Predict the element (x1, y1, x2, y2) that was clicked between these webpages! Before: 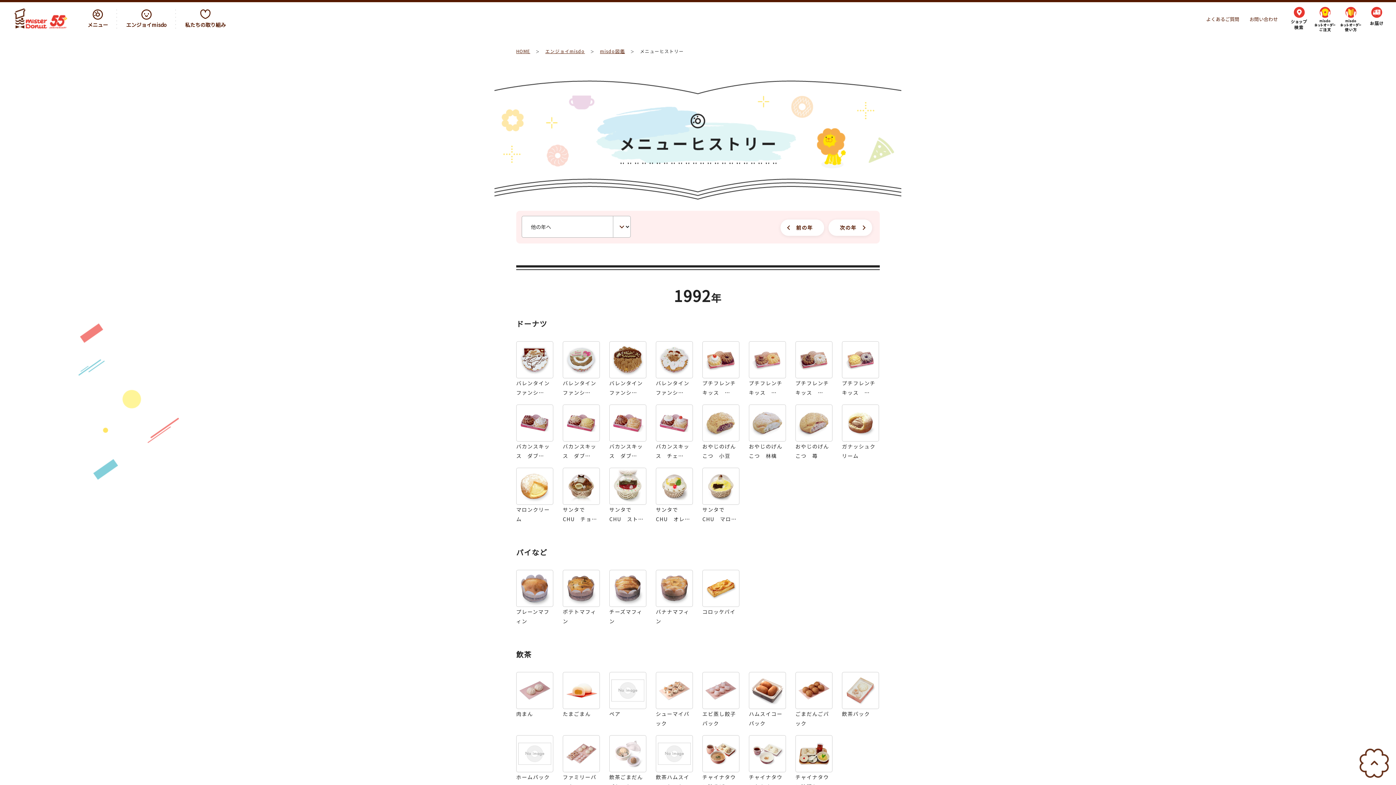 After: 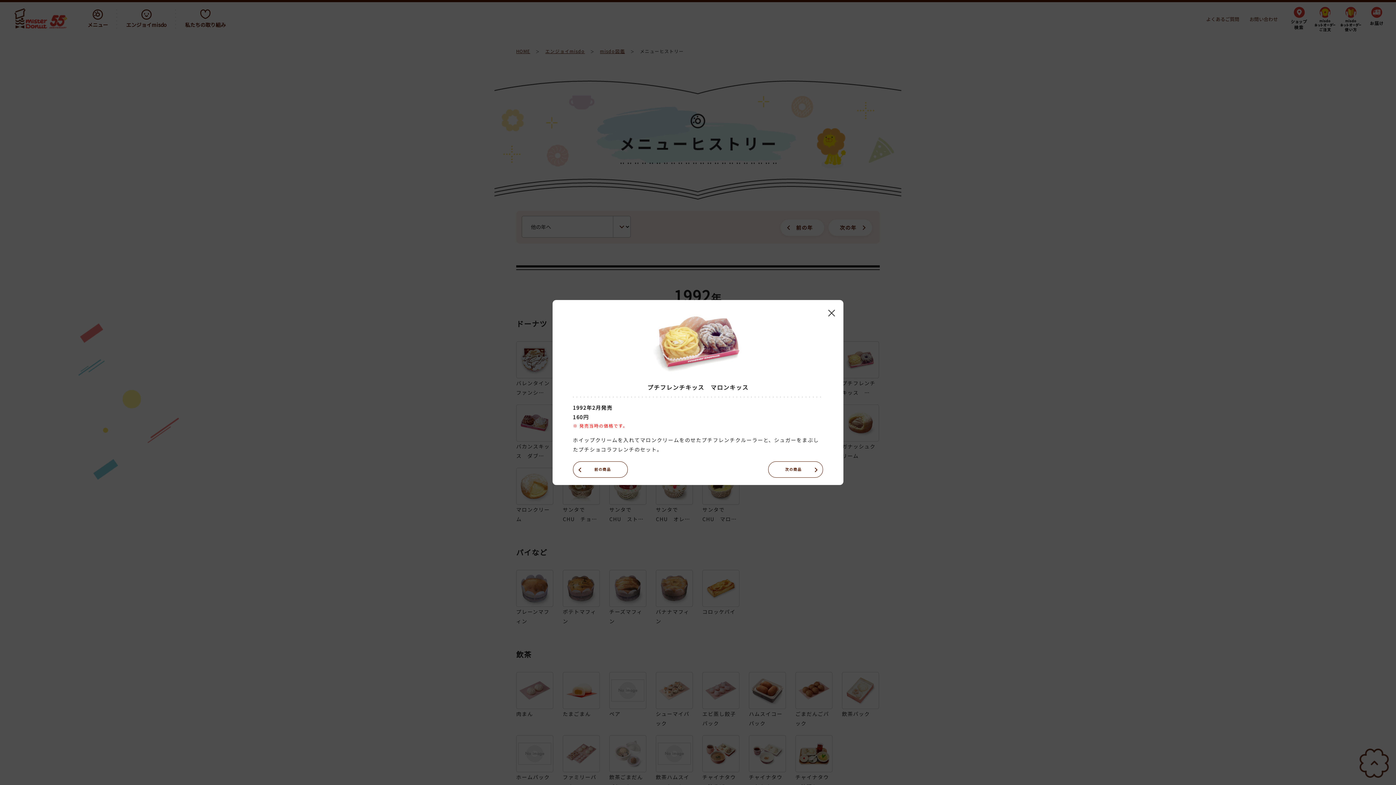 Action: bbox: (844, 342, 877, 350)